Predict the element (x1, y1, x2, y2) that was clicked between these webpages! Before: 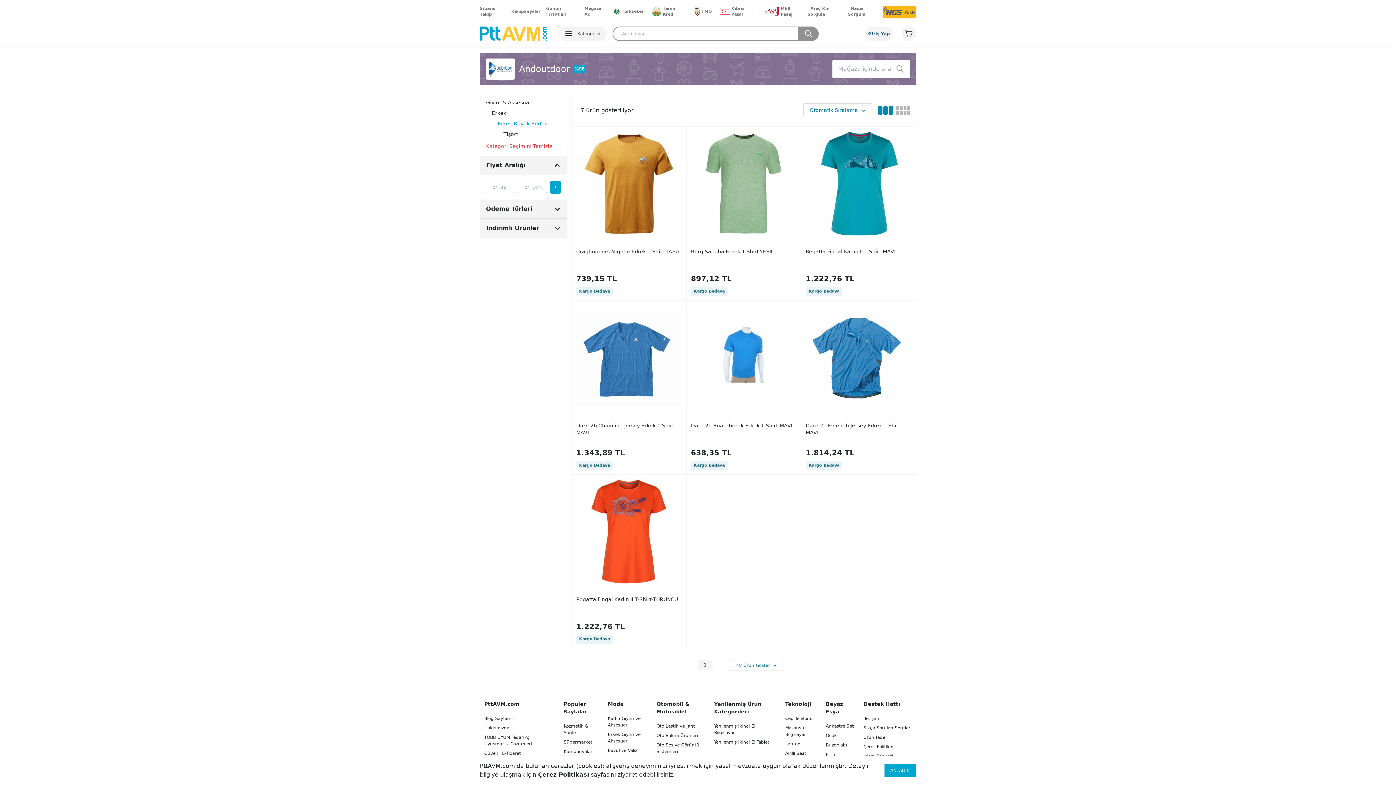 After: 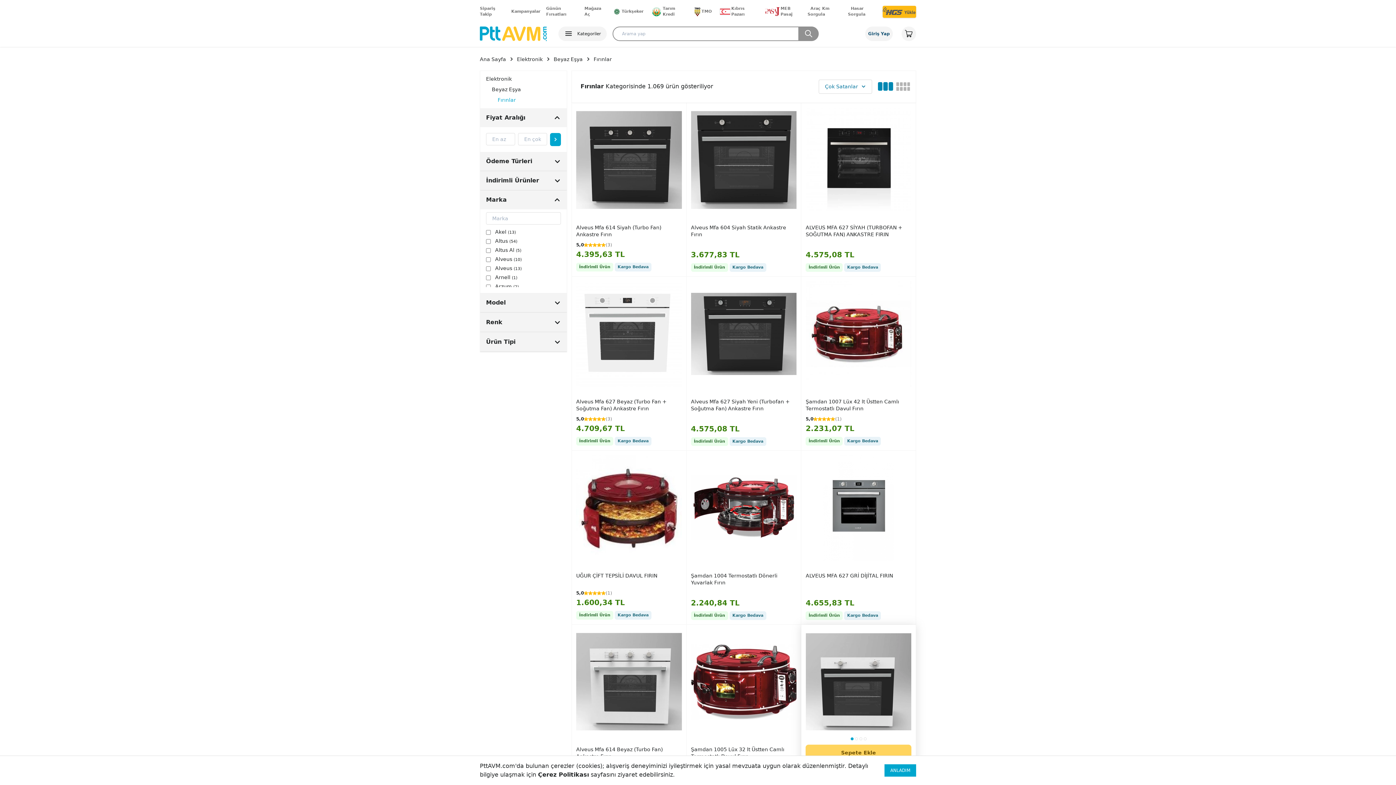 Action: label: Fırın bbox: (826, 752, 835, 757)